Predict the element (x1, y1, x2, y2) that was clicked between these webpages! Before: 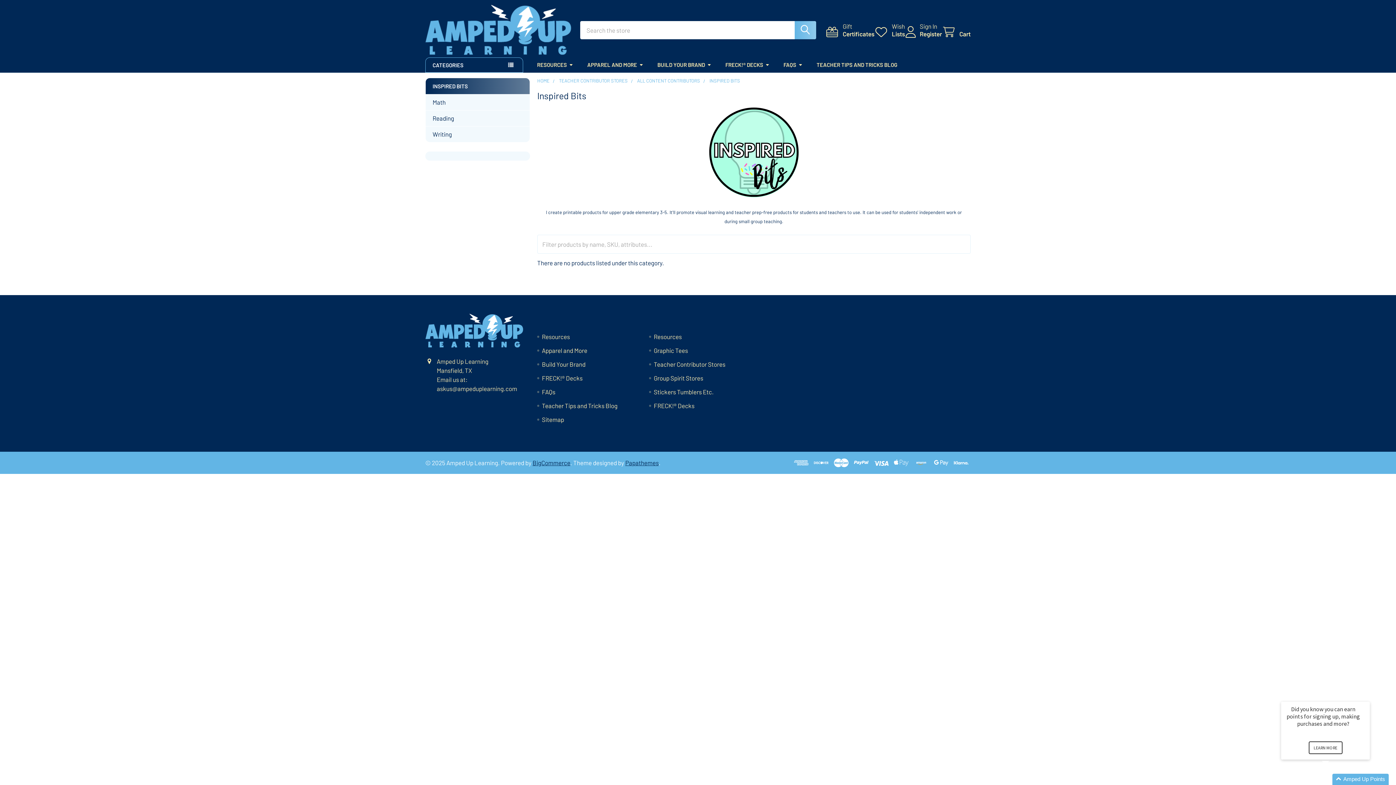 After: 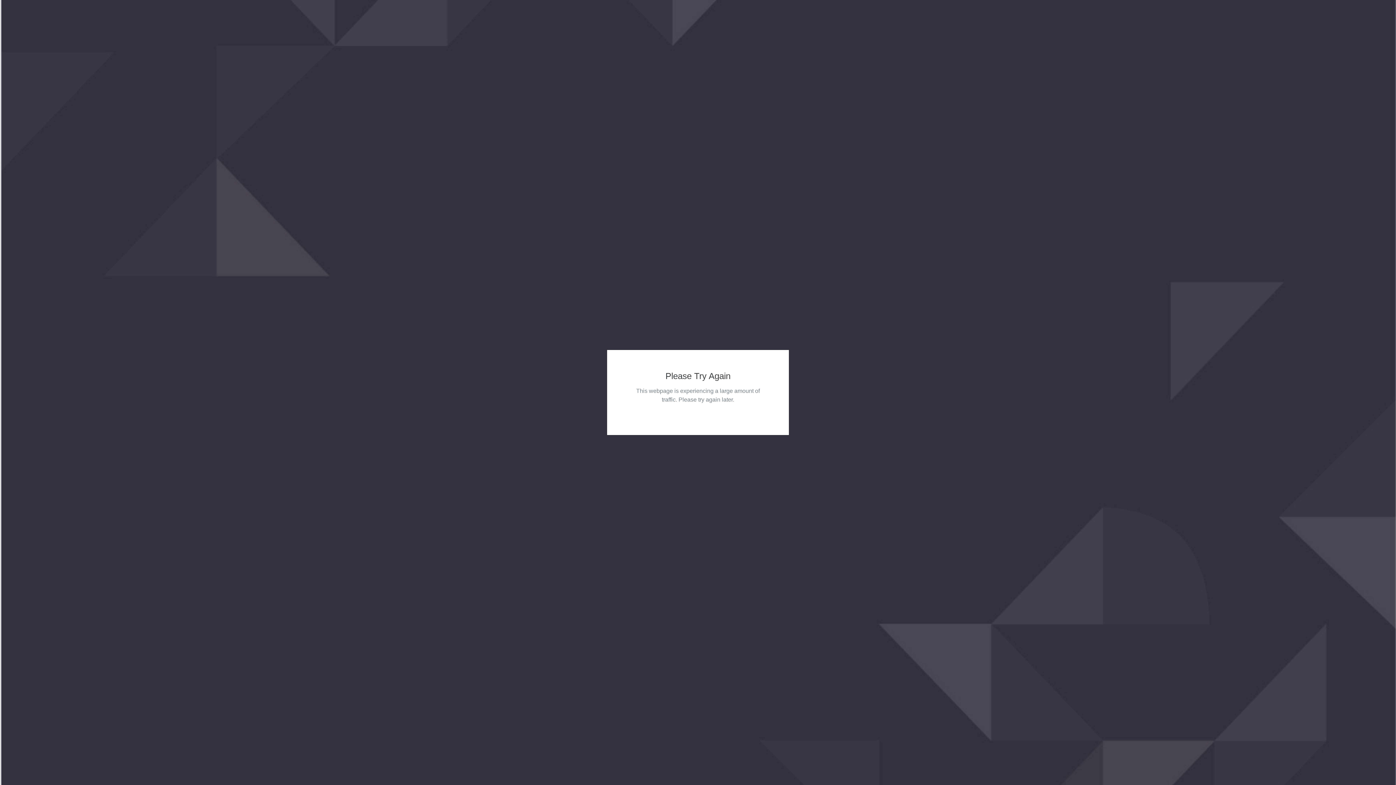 Action: bbox: (874, 22, 905, 37) label: Wish
Lists